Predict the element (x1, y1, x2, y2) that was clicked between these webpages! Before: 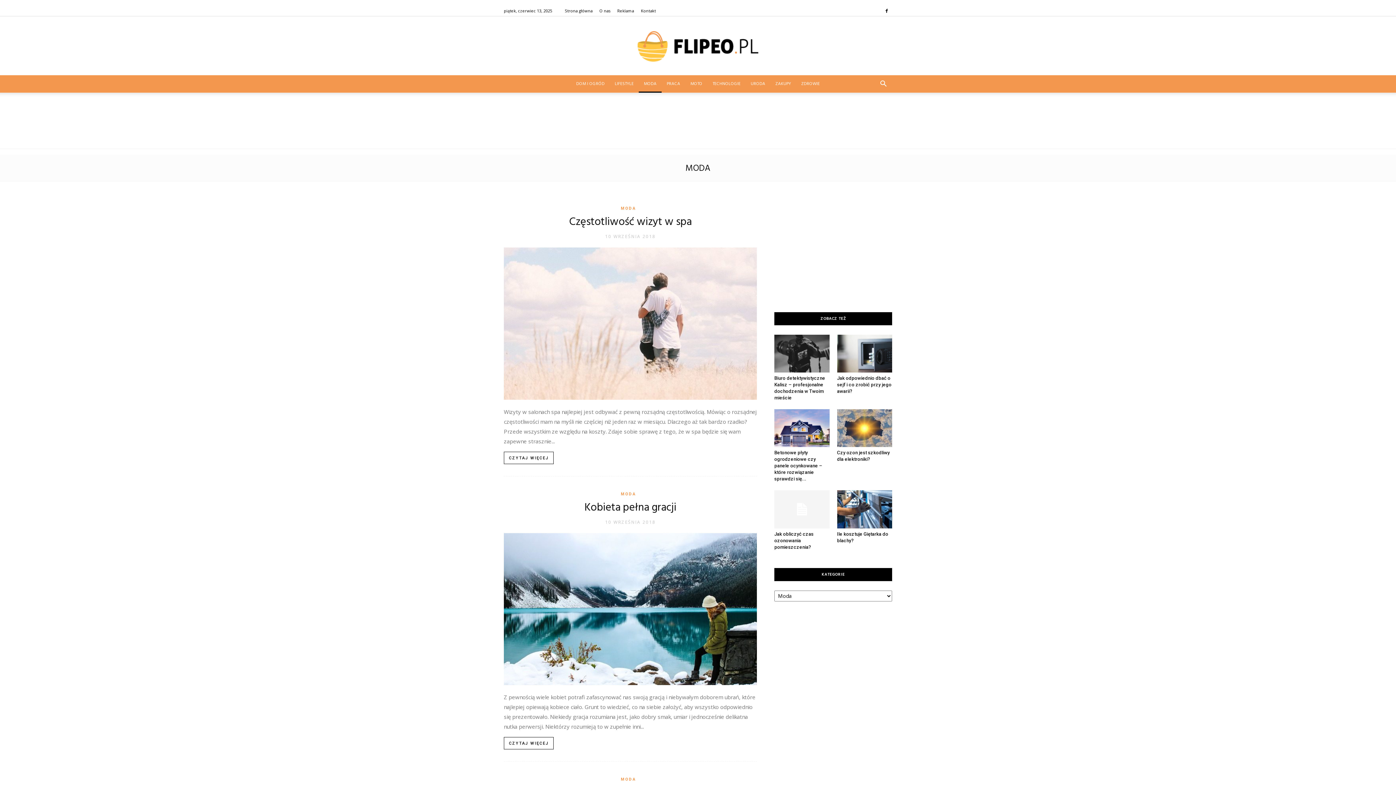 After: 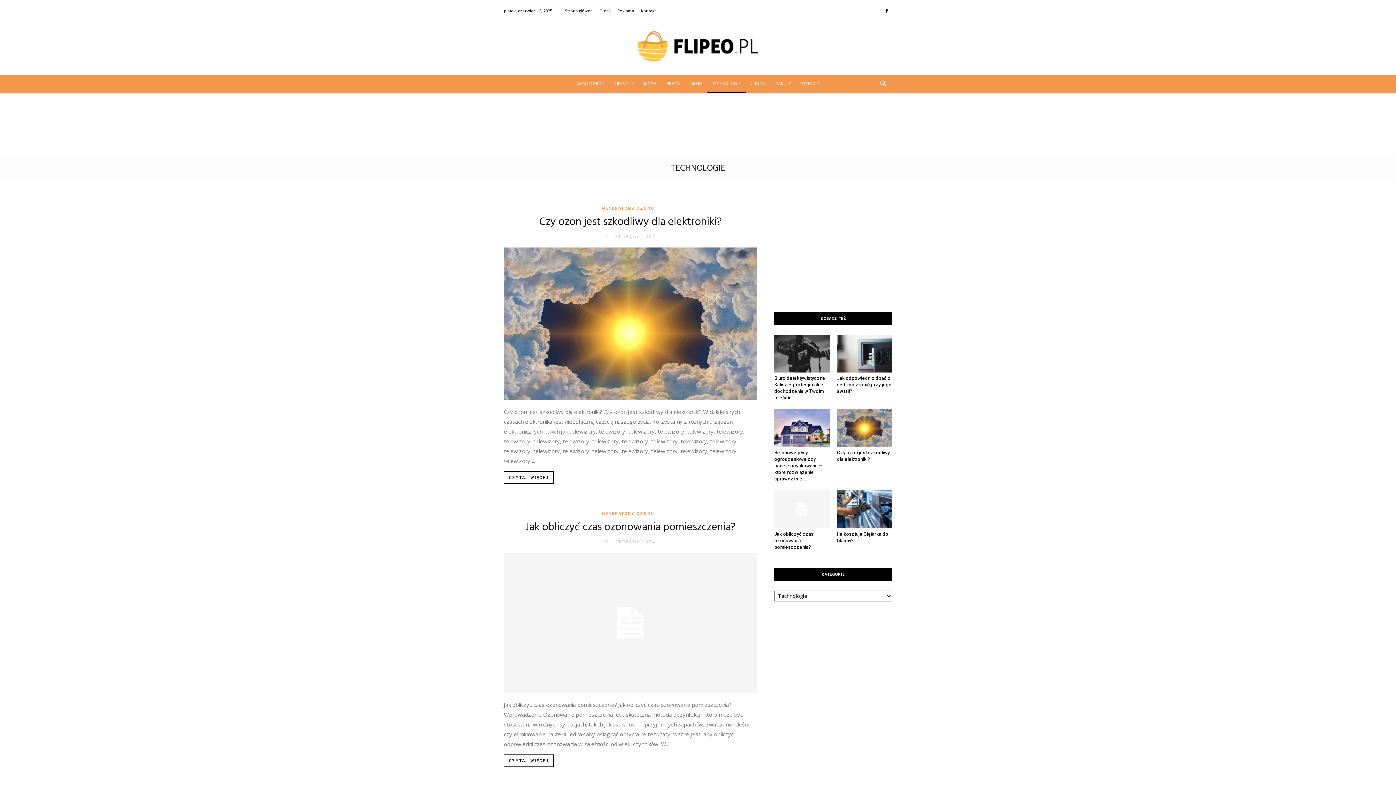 Action: bbox: (707, 75, 745, 92) label: TECHNOLOGIE